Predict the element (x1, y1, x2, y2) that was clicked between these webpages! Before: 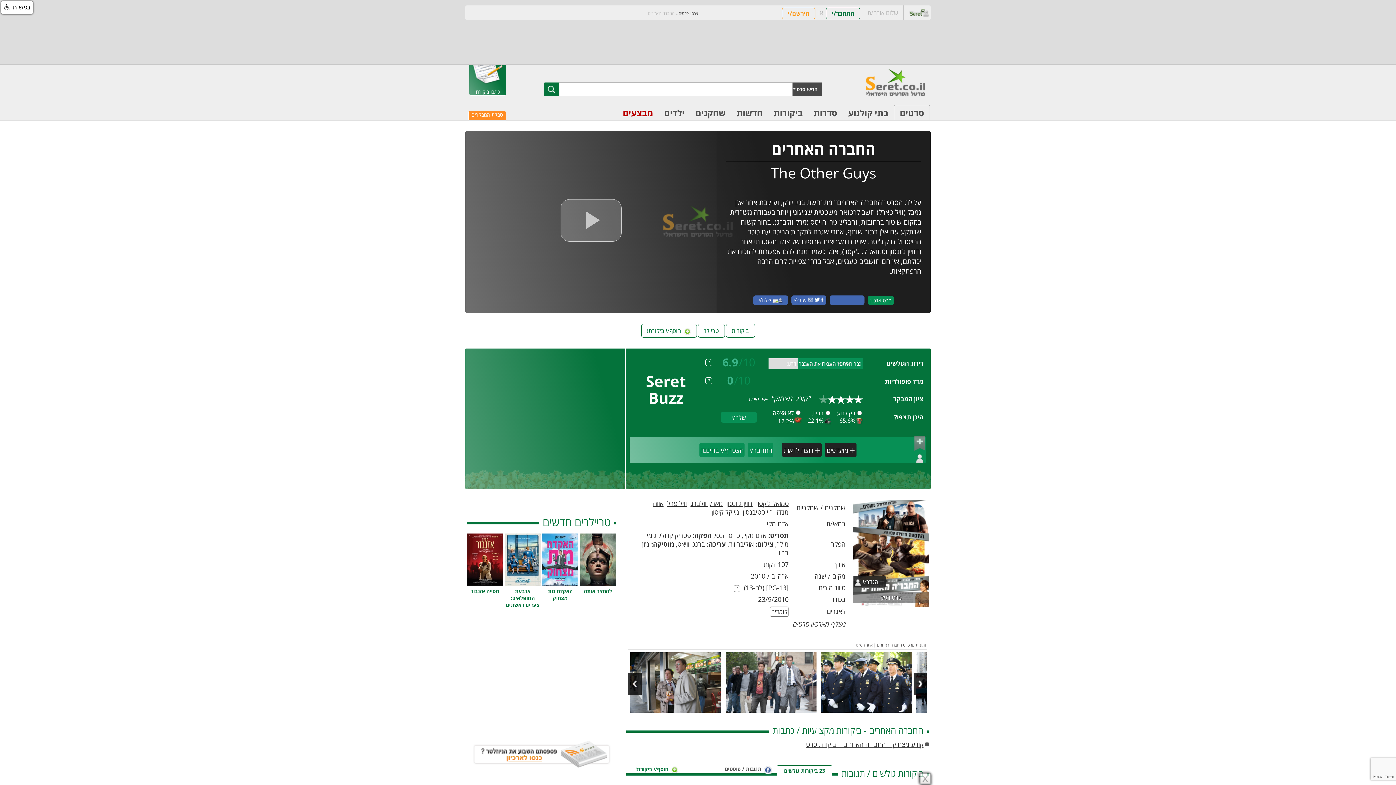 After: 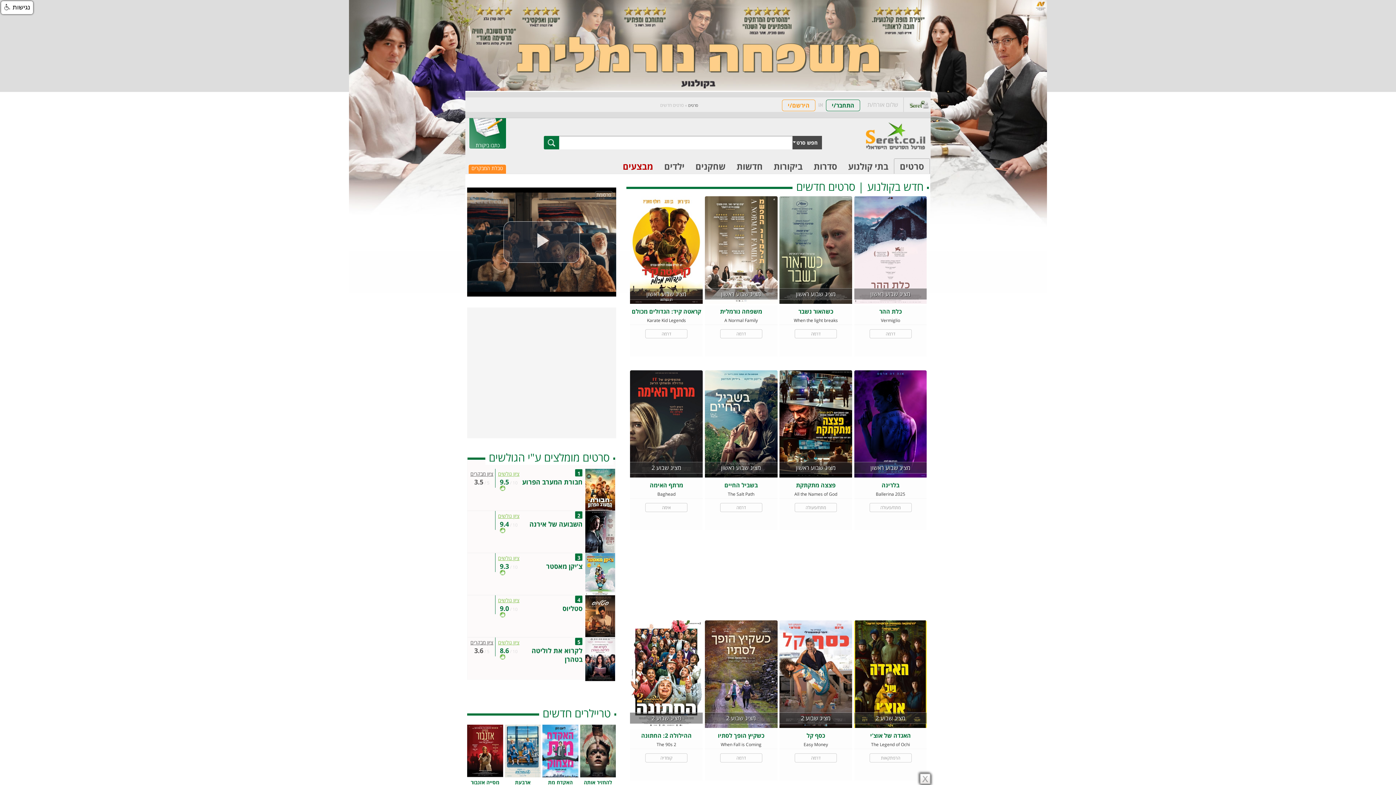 Action: bbox: (894, 105, 930, 120) label: סרטים